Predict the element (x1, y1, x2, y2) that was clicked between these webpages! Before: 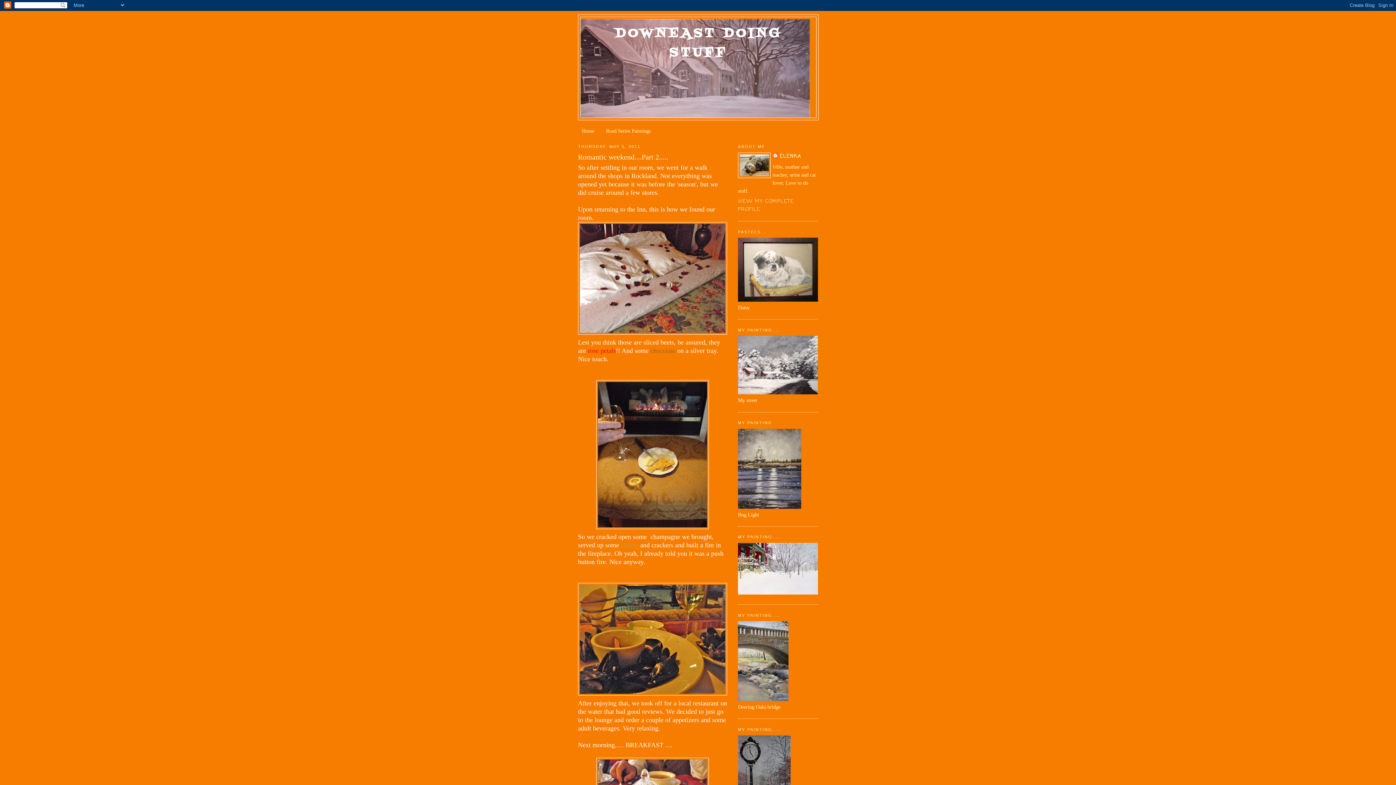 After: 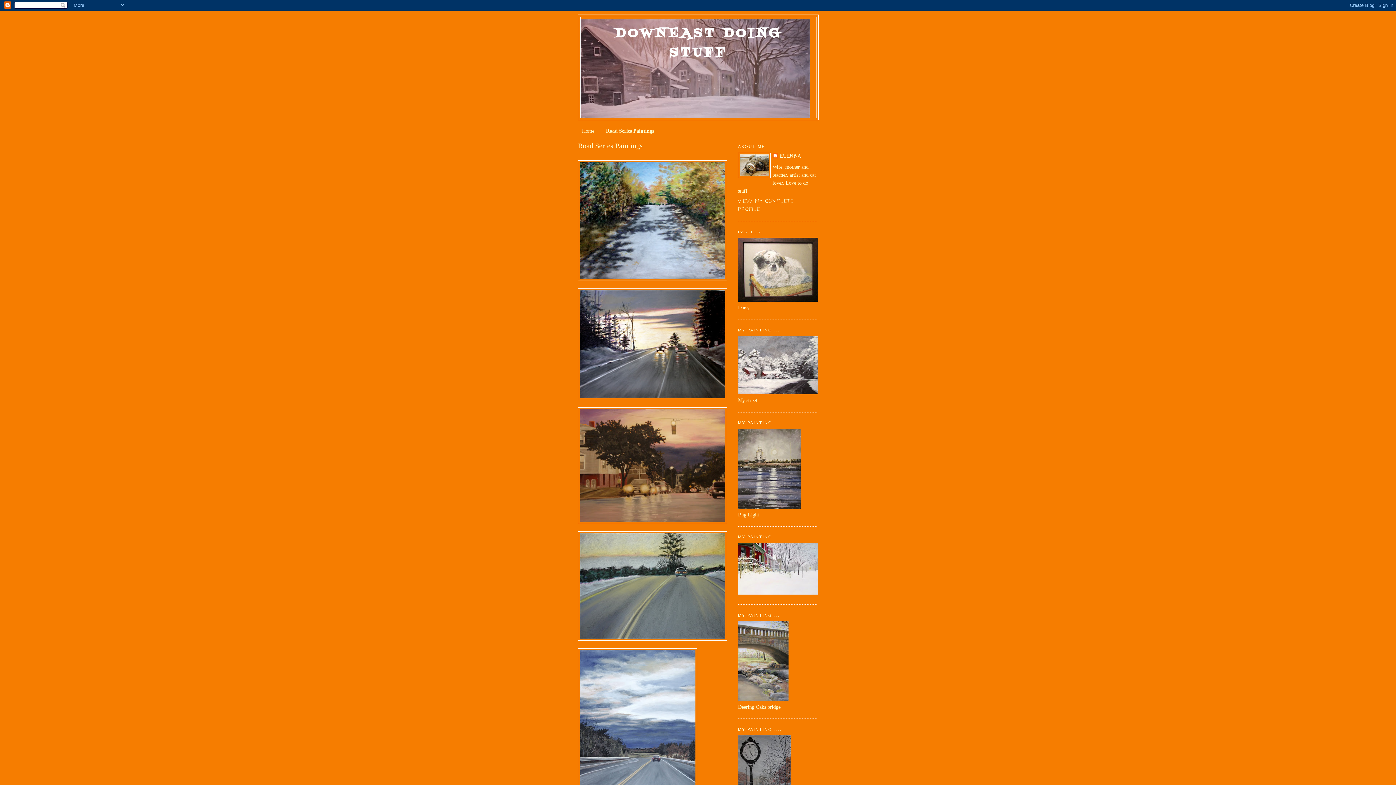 Action: label: Road Series Paintings bbox: (606, 127, 650, 133)